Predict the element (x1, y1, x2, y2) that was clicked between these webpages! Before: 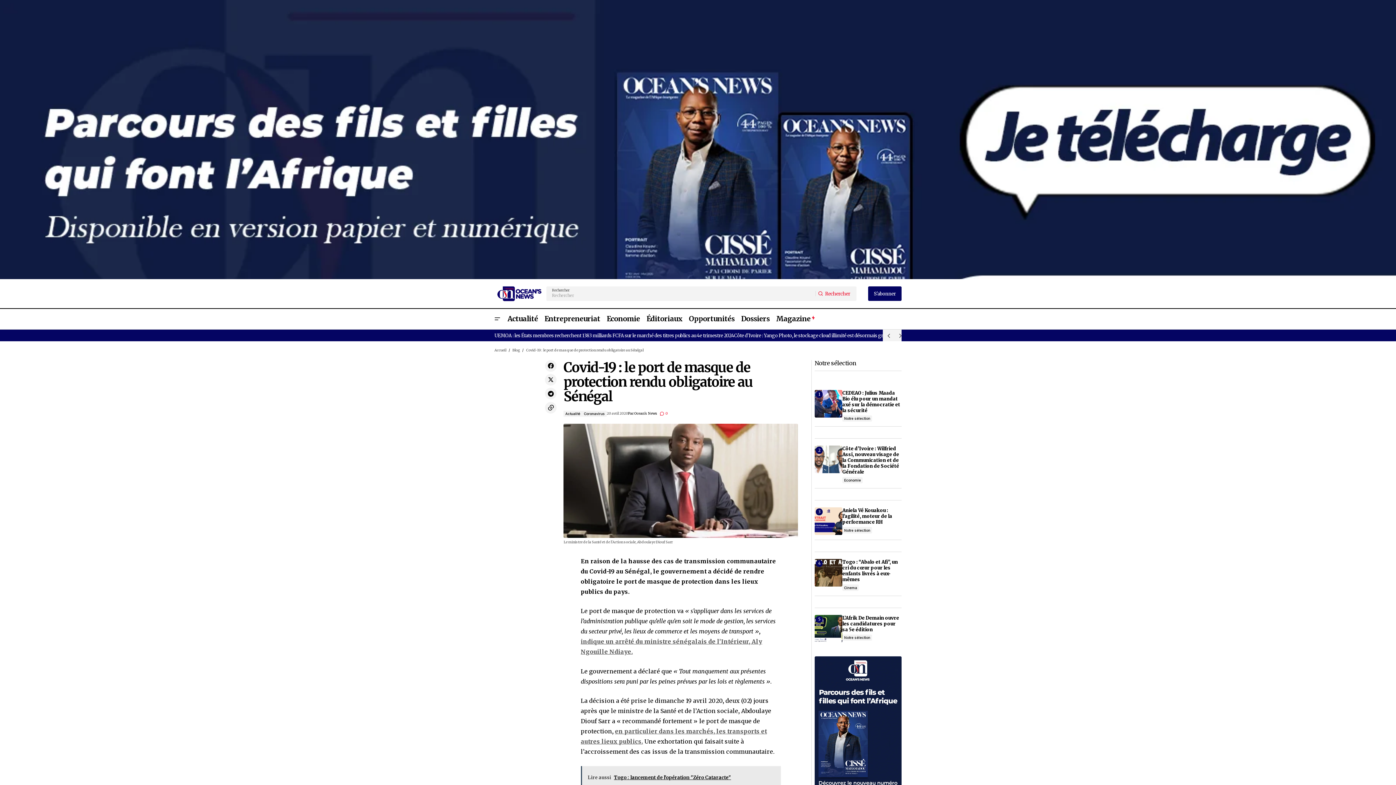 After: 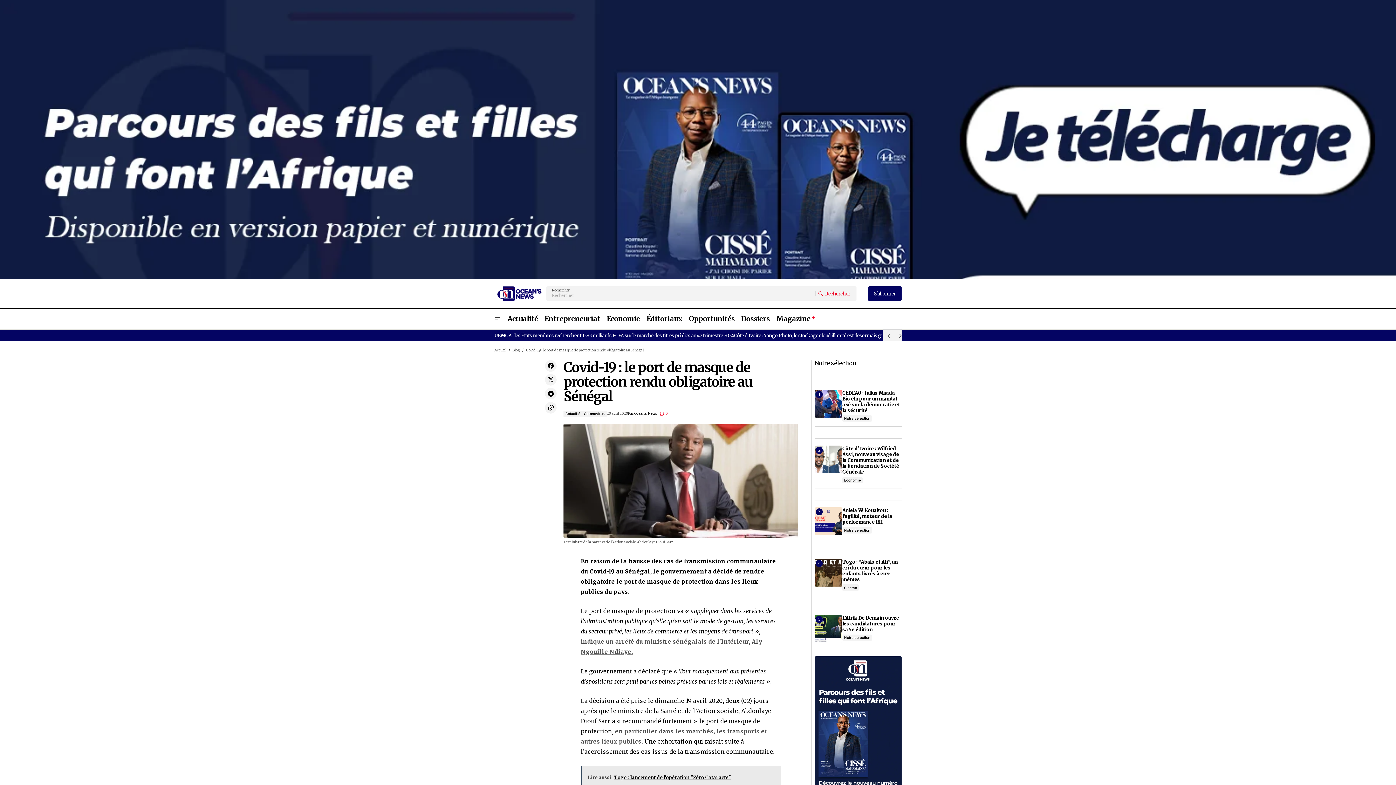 Action: bbox: (0, 0, 1745, 349)